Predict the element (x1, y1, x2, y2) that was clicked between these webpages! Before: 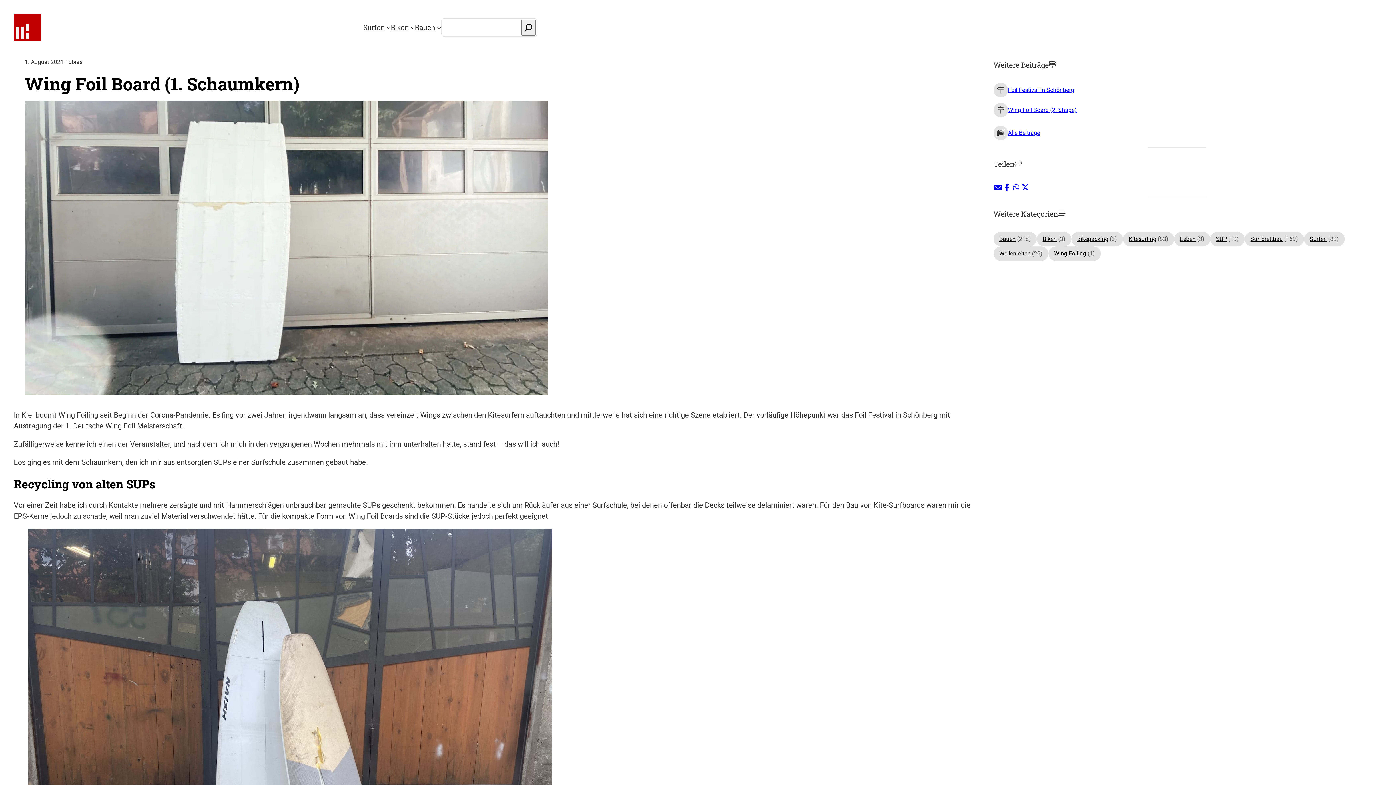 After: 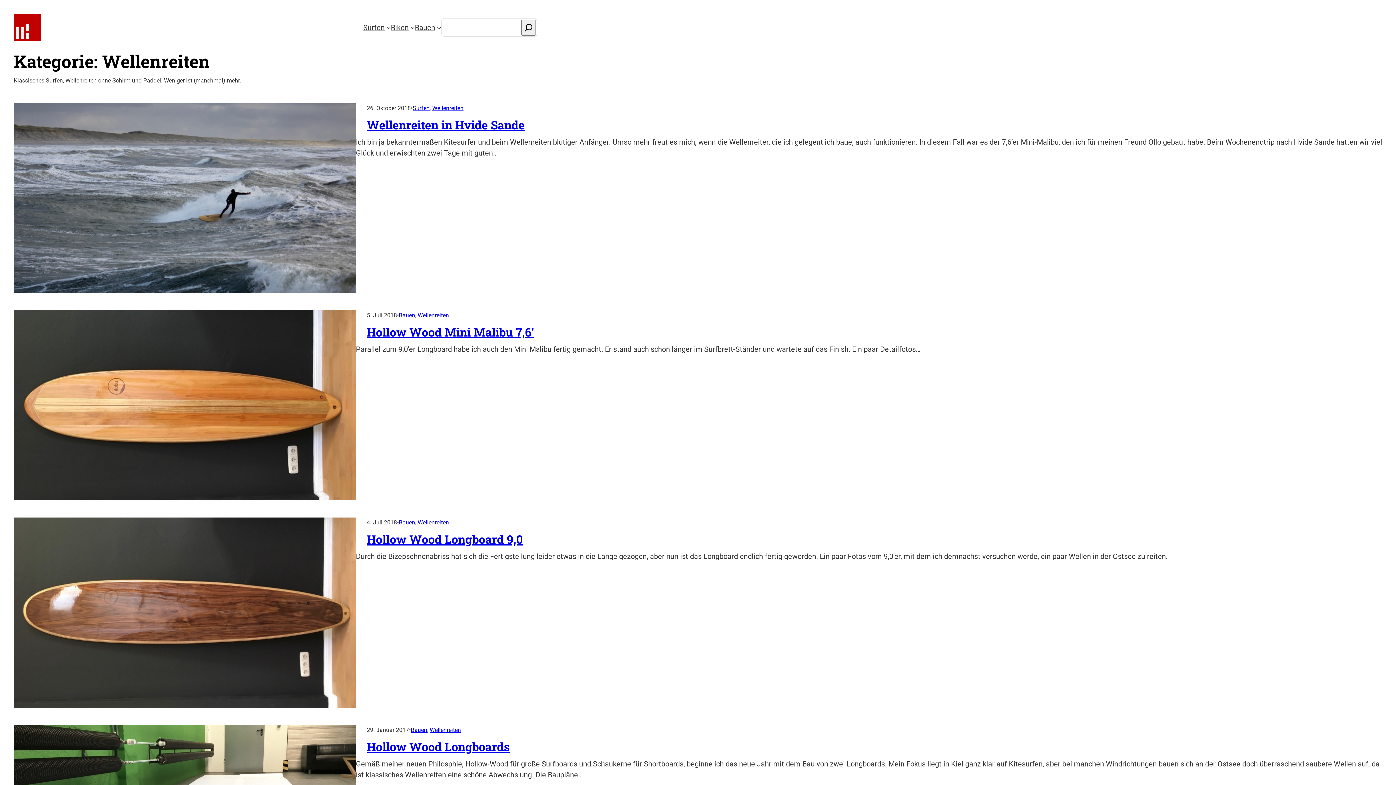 Action: label: Wellenreiten bbox: (999, 250, 1030, 257)